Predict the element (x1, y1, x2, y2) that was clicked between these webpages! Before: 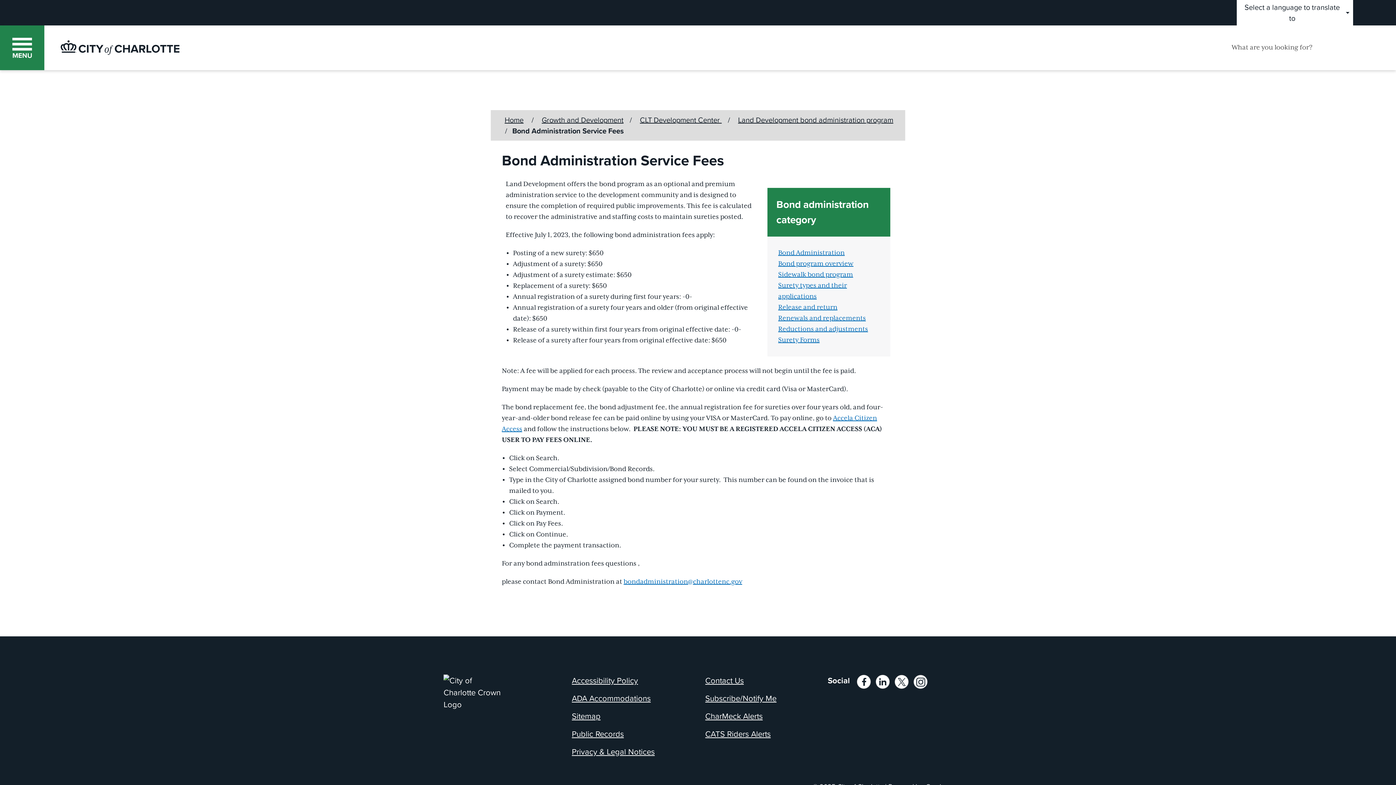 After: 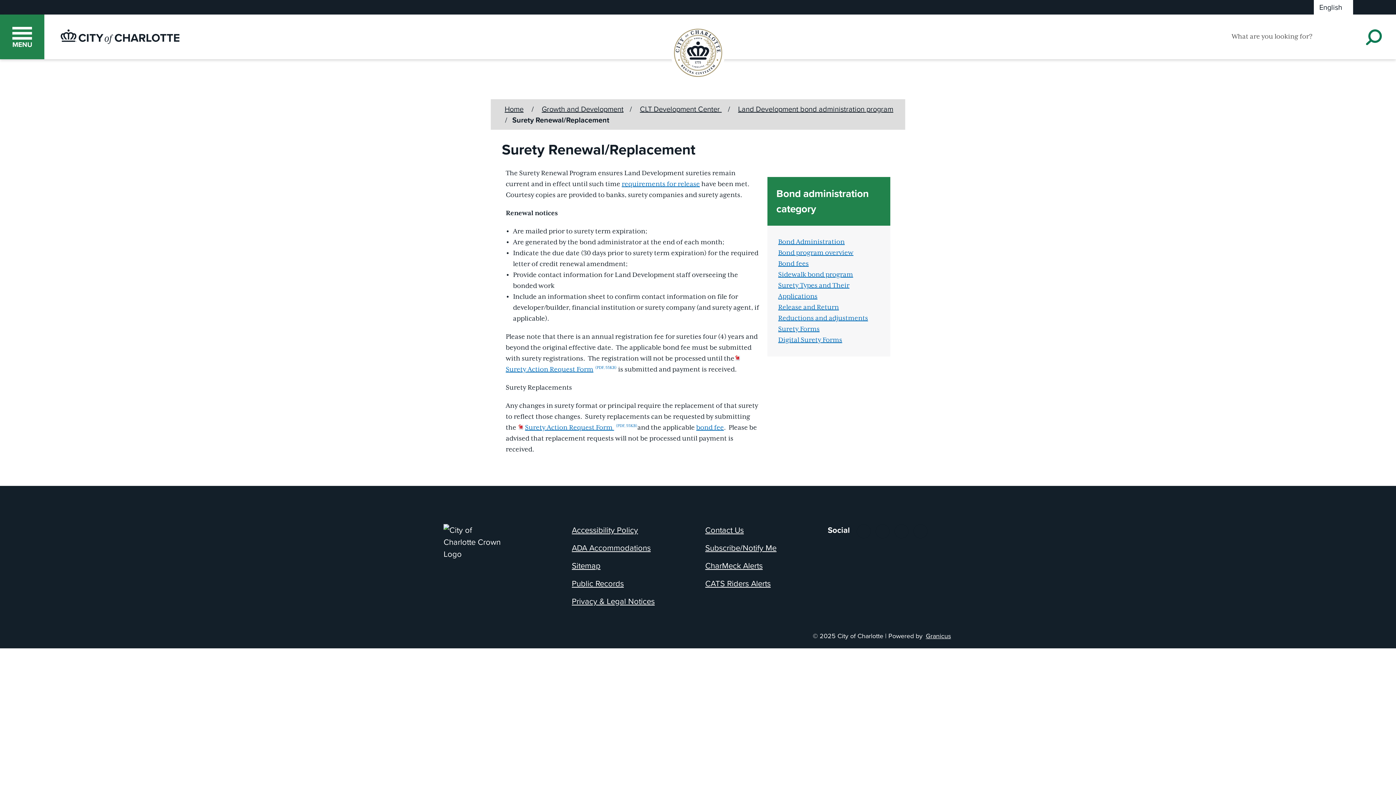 Action: label: Renewals and replacements bbox: (778, 314, 866, 322)